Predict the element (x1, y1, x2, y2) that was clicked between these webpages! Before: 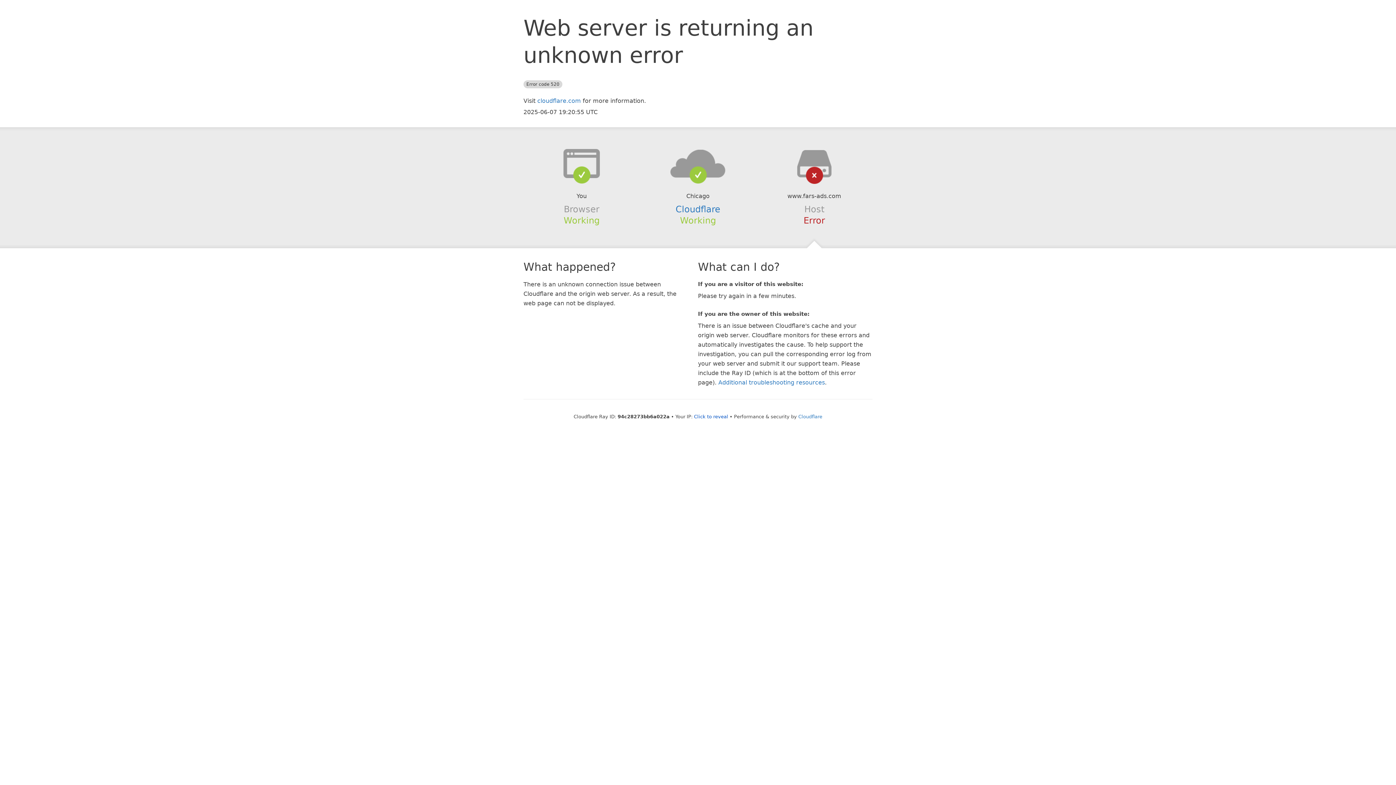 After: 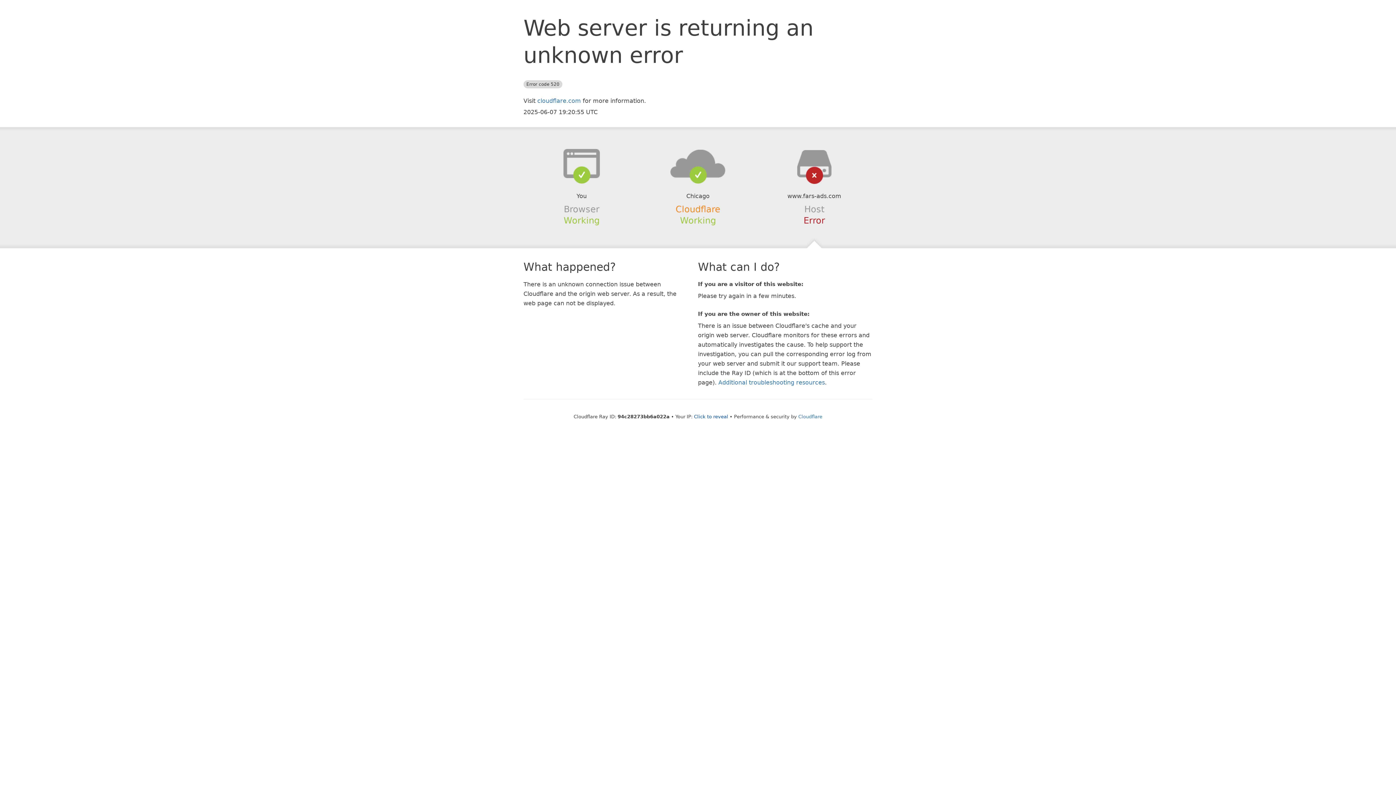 Action: label: Cloudflare bbox: (675, 204, 720, 214)